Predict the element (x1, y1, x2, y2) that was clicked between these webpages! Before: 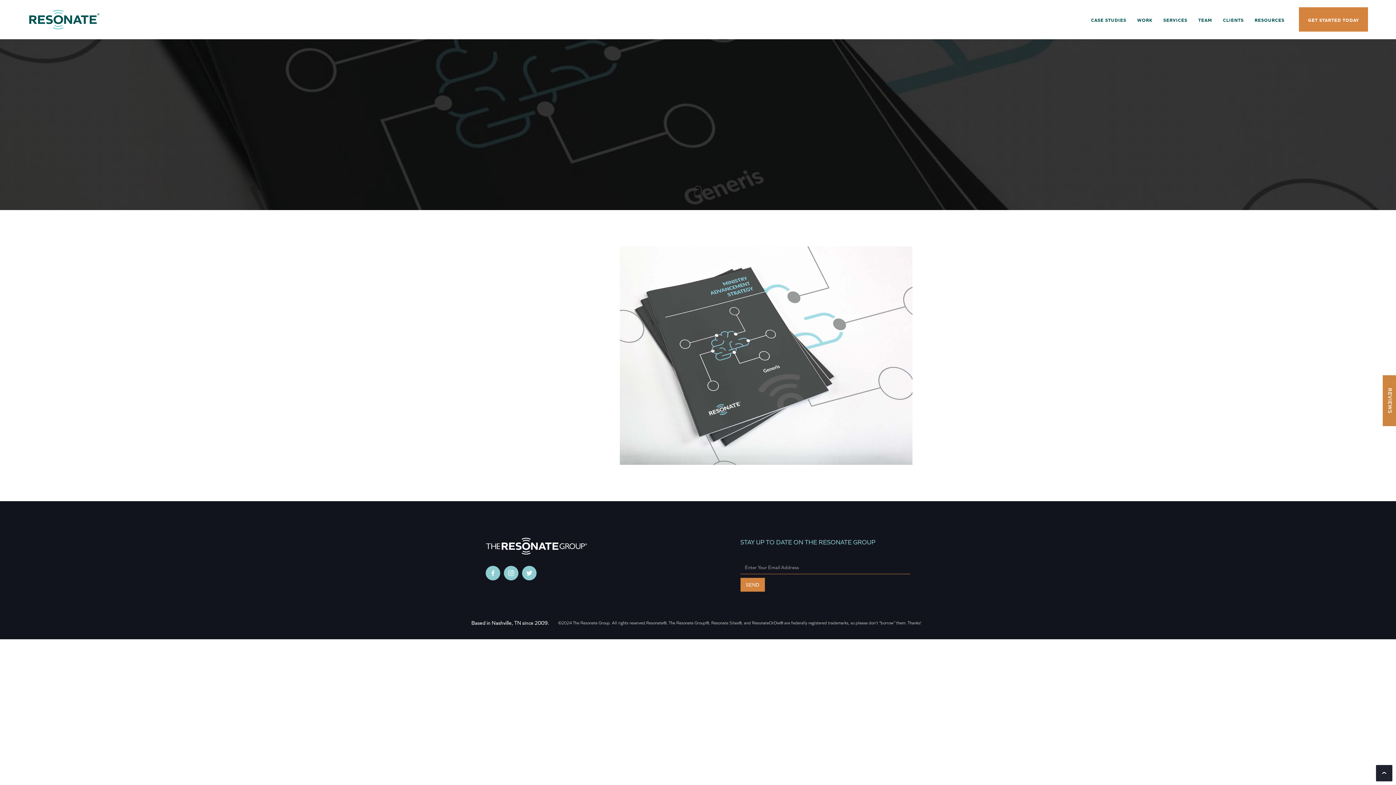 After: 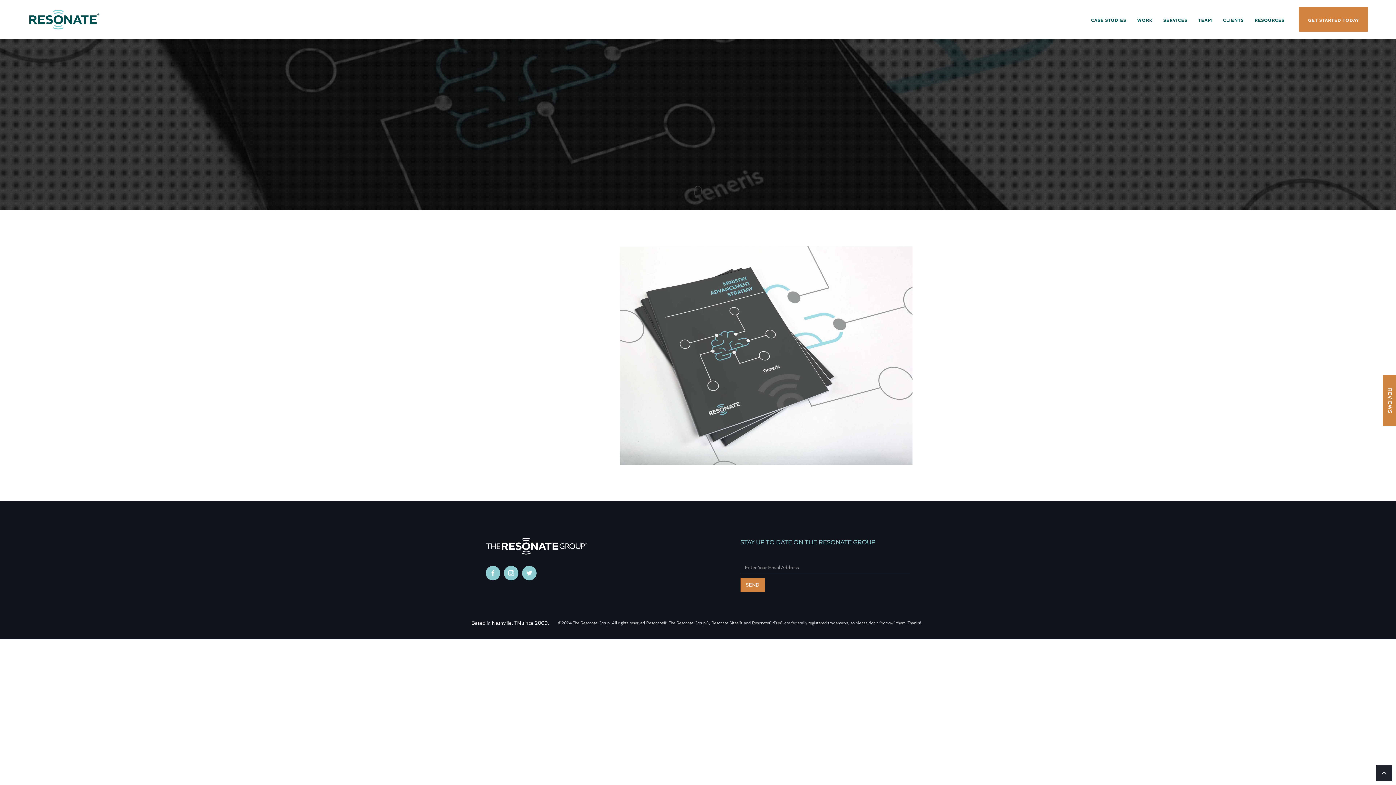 Action: label: GET STARTED TODAY bbox: (1299, 7, 1368, 32)